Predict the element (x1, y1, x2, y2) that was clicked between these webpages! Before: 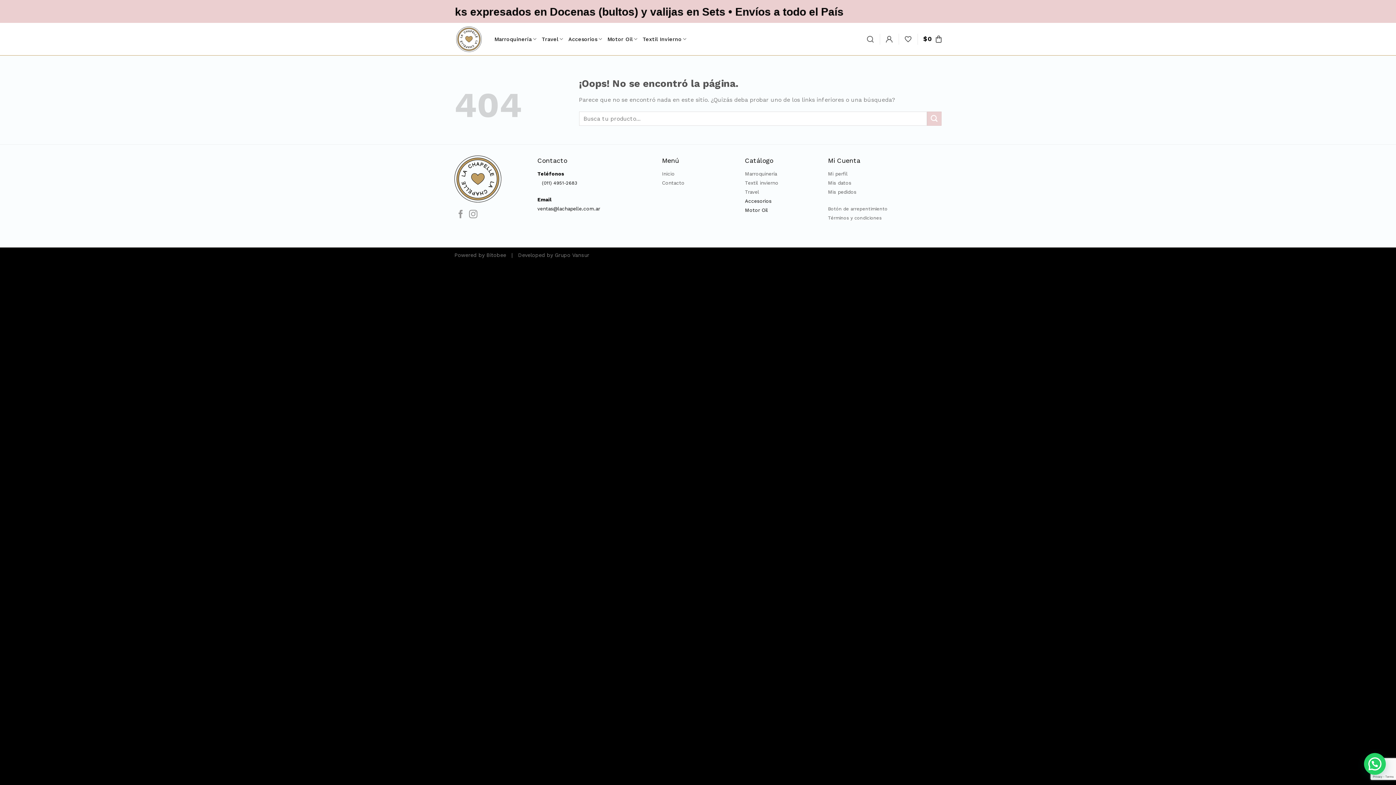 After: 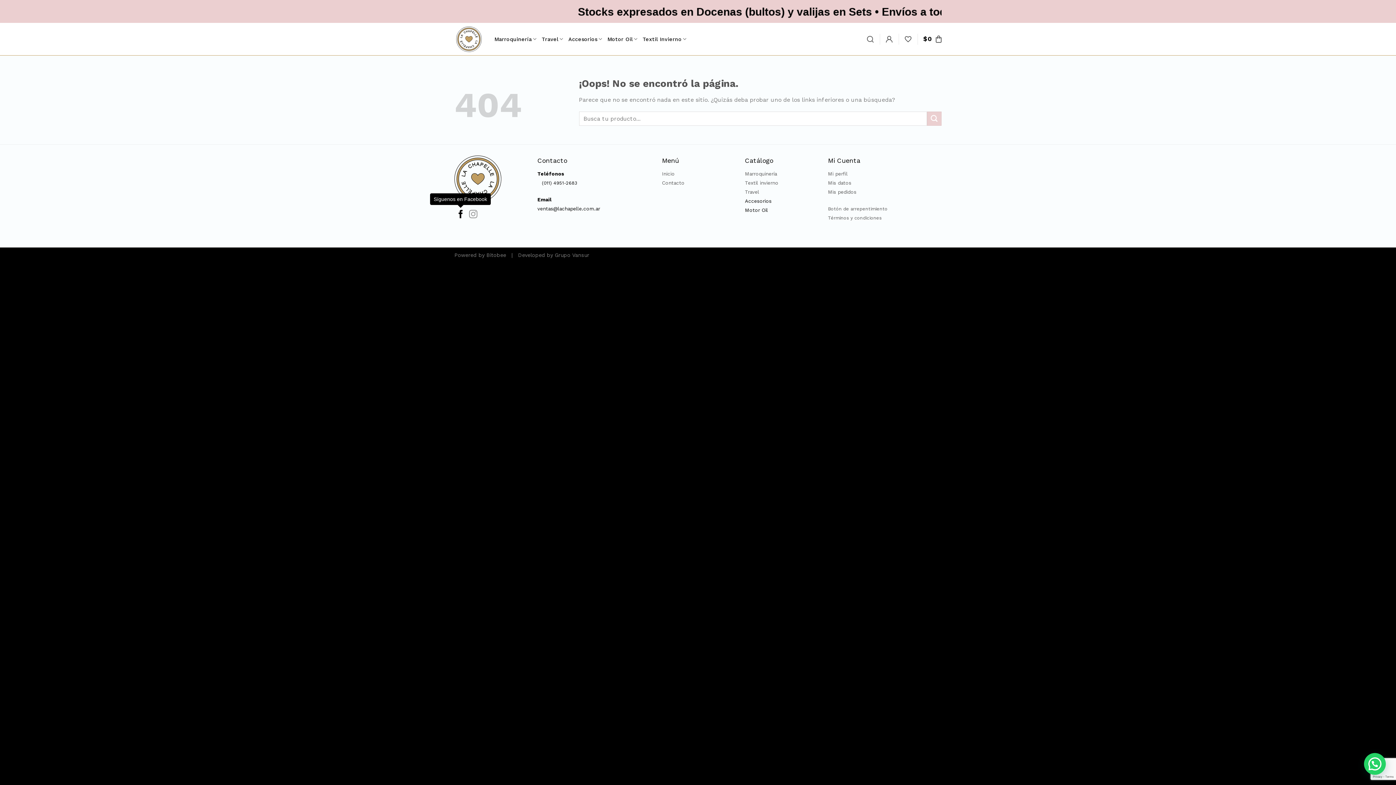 Action: bbox: (456, 210, 465, 219) label: Síguenos en Facebook